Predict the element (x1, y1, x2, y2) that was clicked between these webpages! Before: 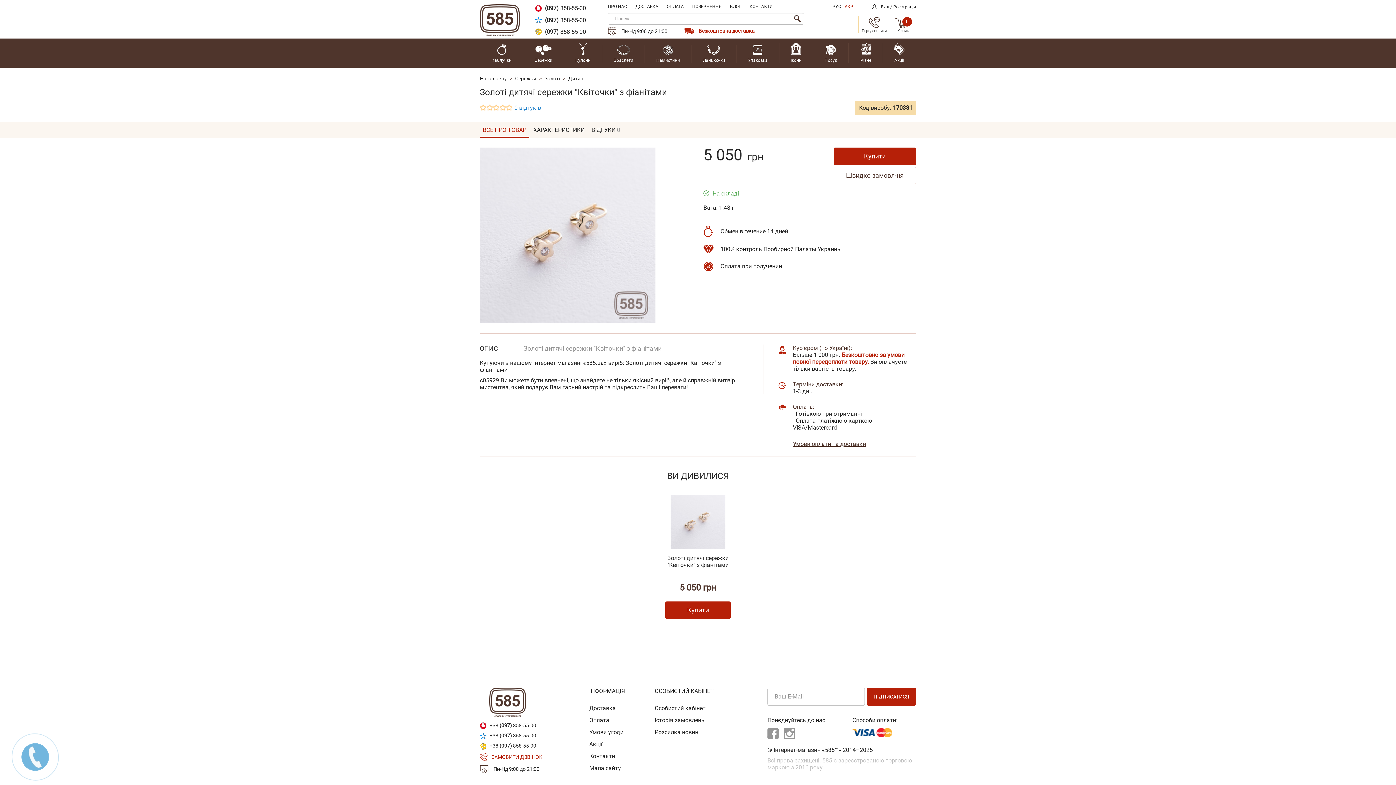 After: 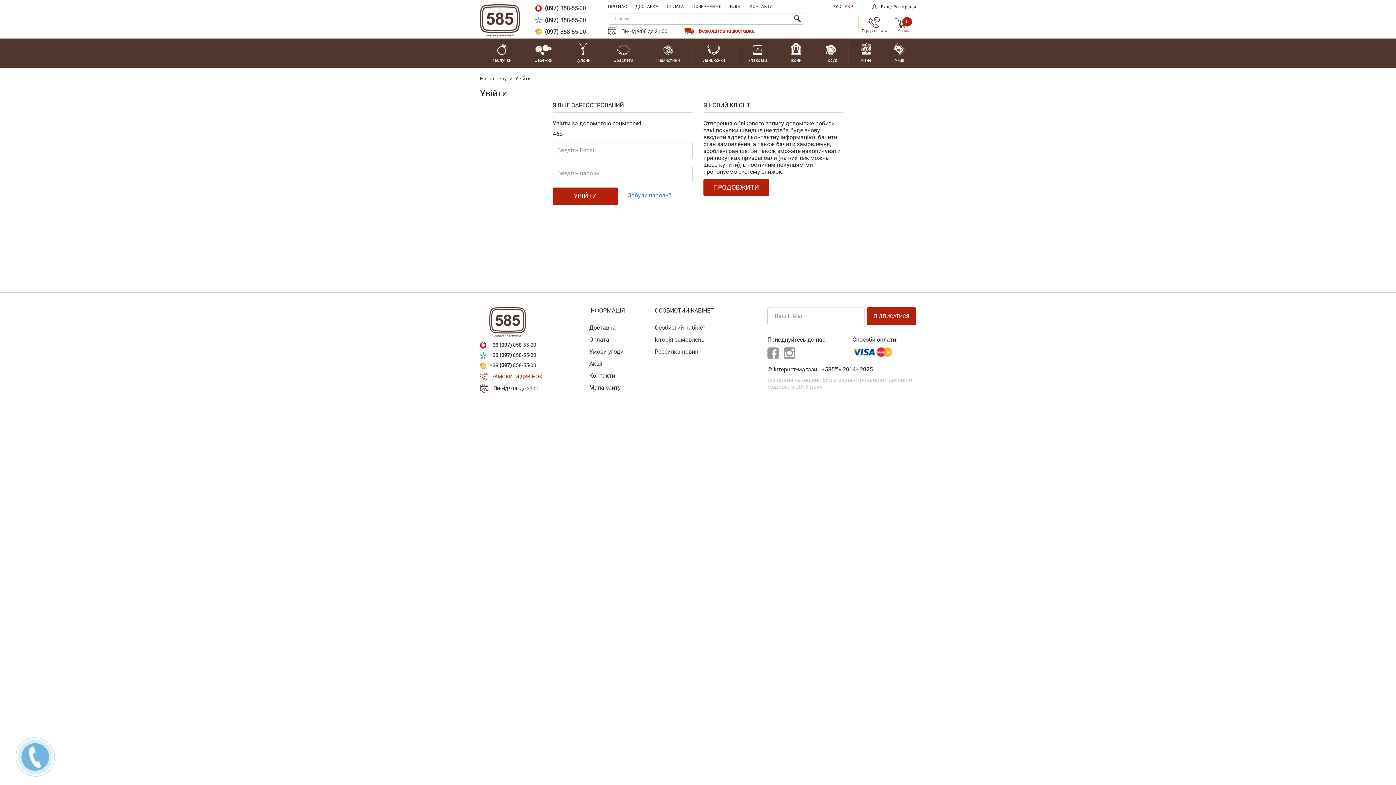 Action: label: Історія замовлень bbox: (654, 717, 704, 723)